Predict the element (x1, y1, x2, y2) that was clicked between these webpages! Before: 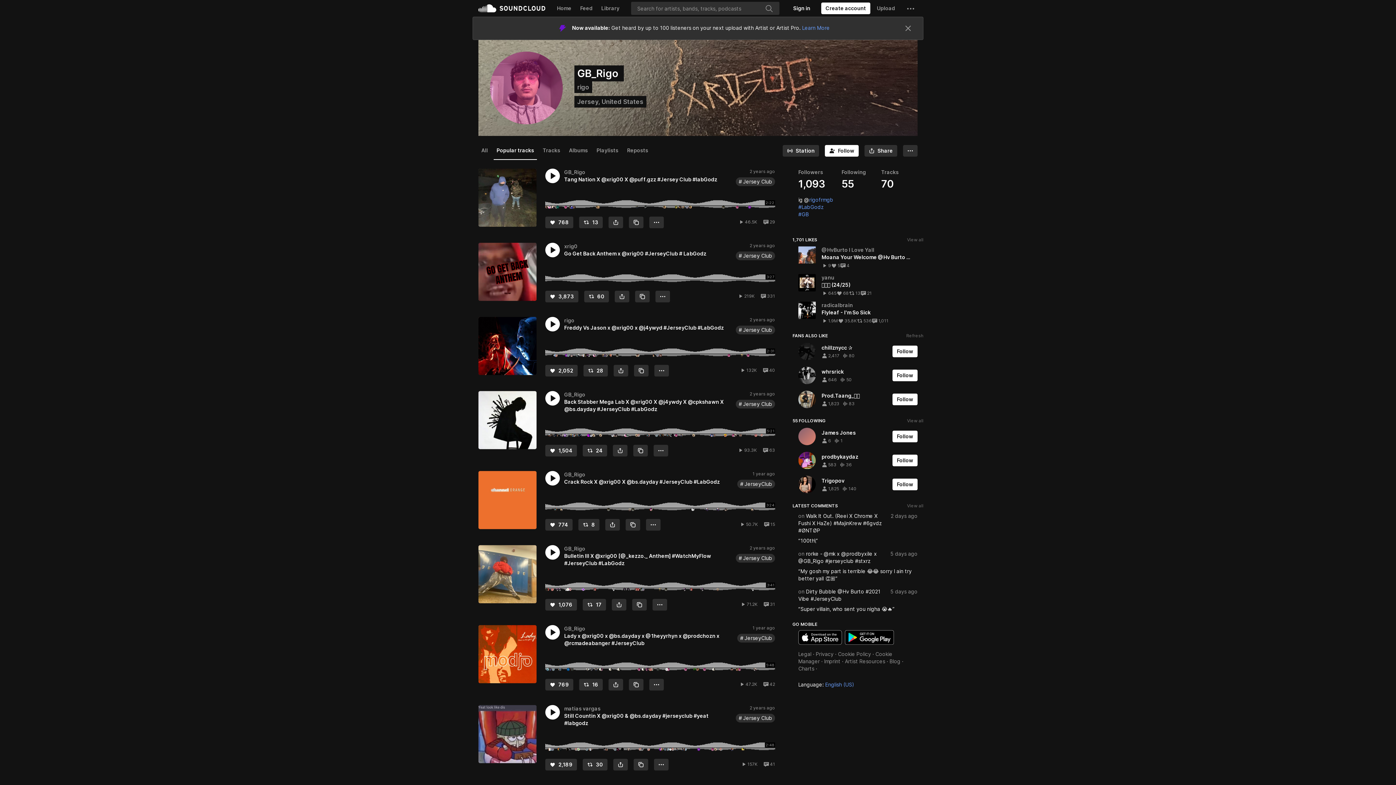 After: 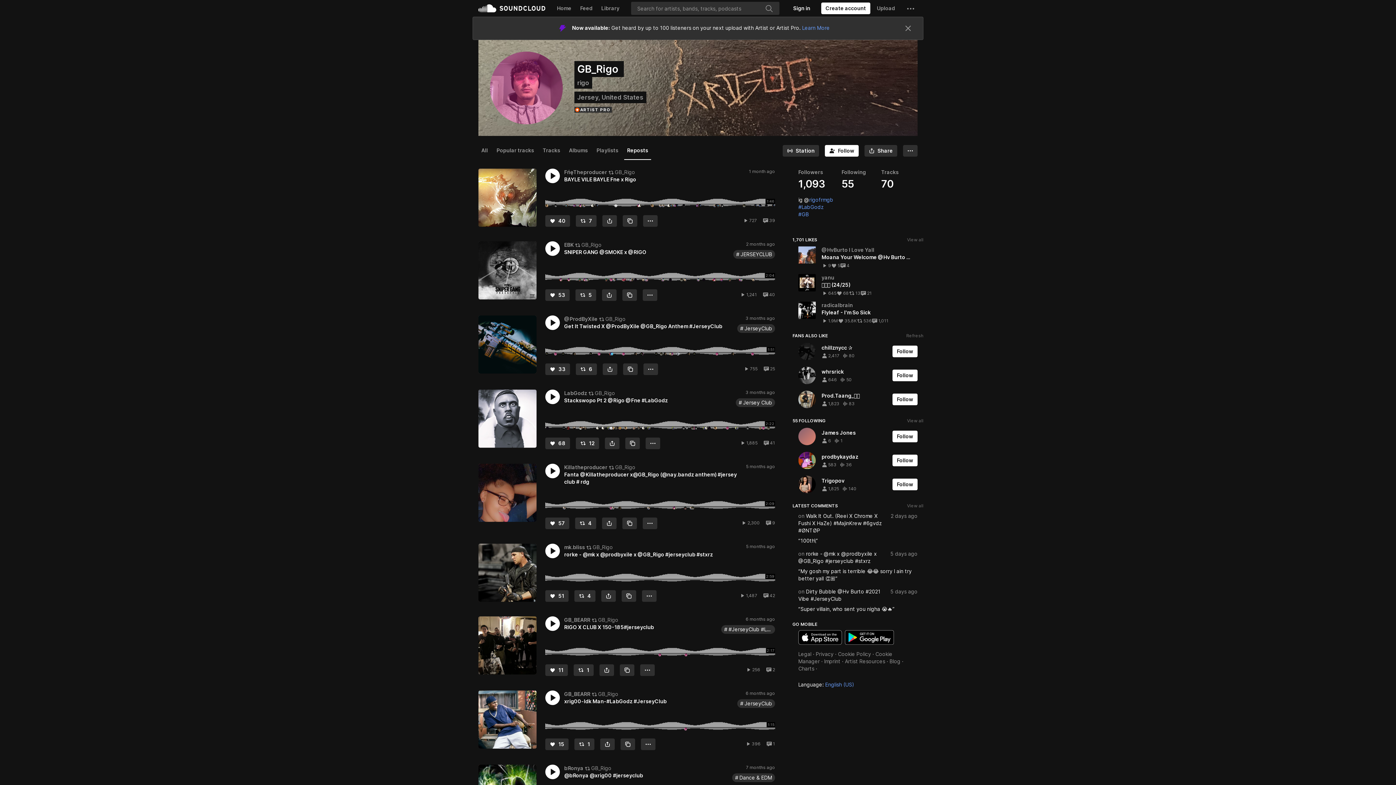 Action: label: Reposts bbox: (624, 118, 651, 136)